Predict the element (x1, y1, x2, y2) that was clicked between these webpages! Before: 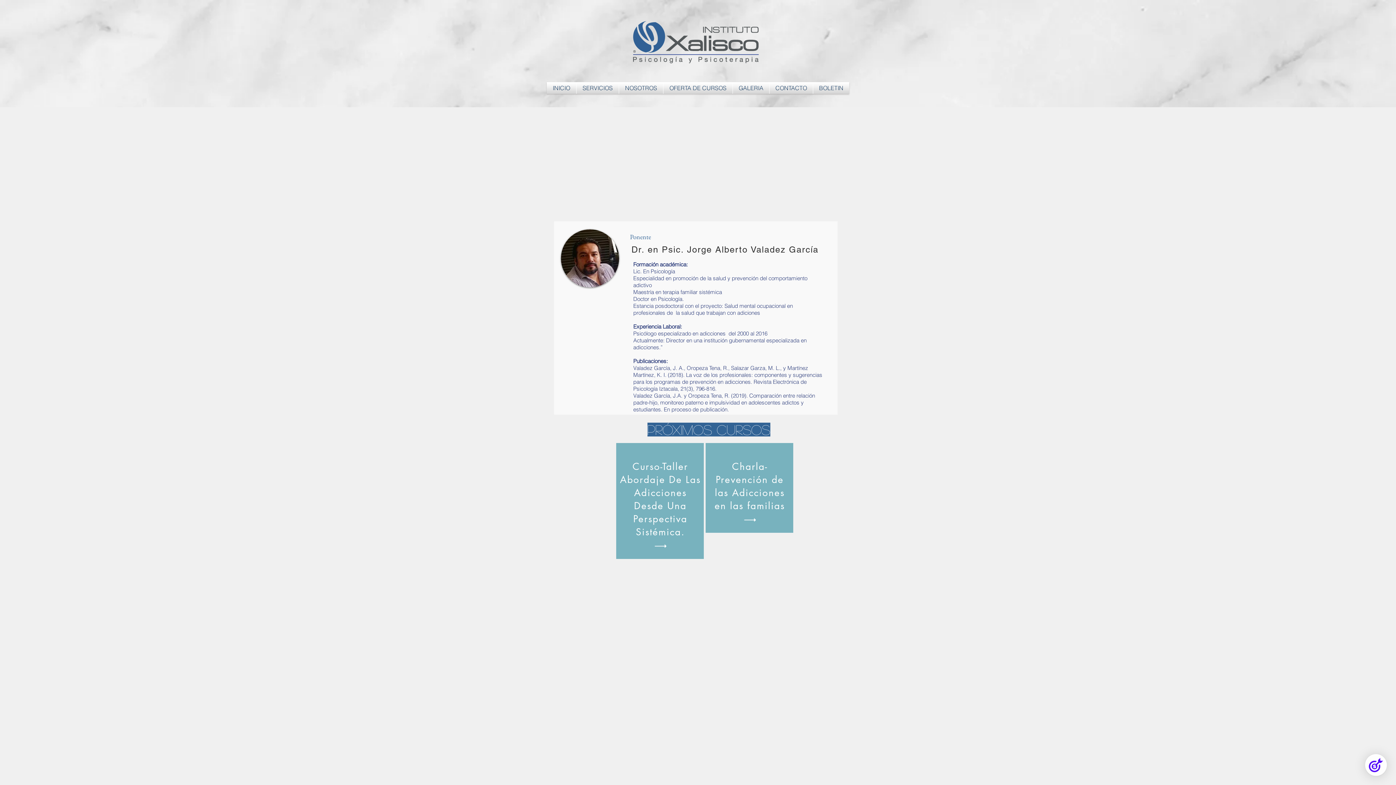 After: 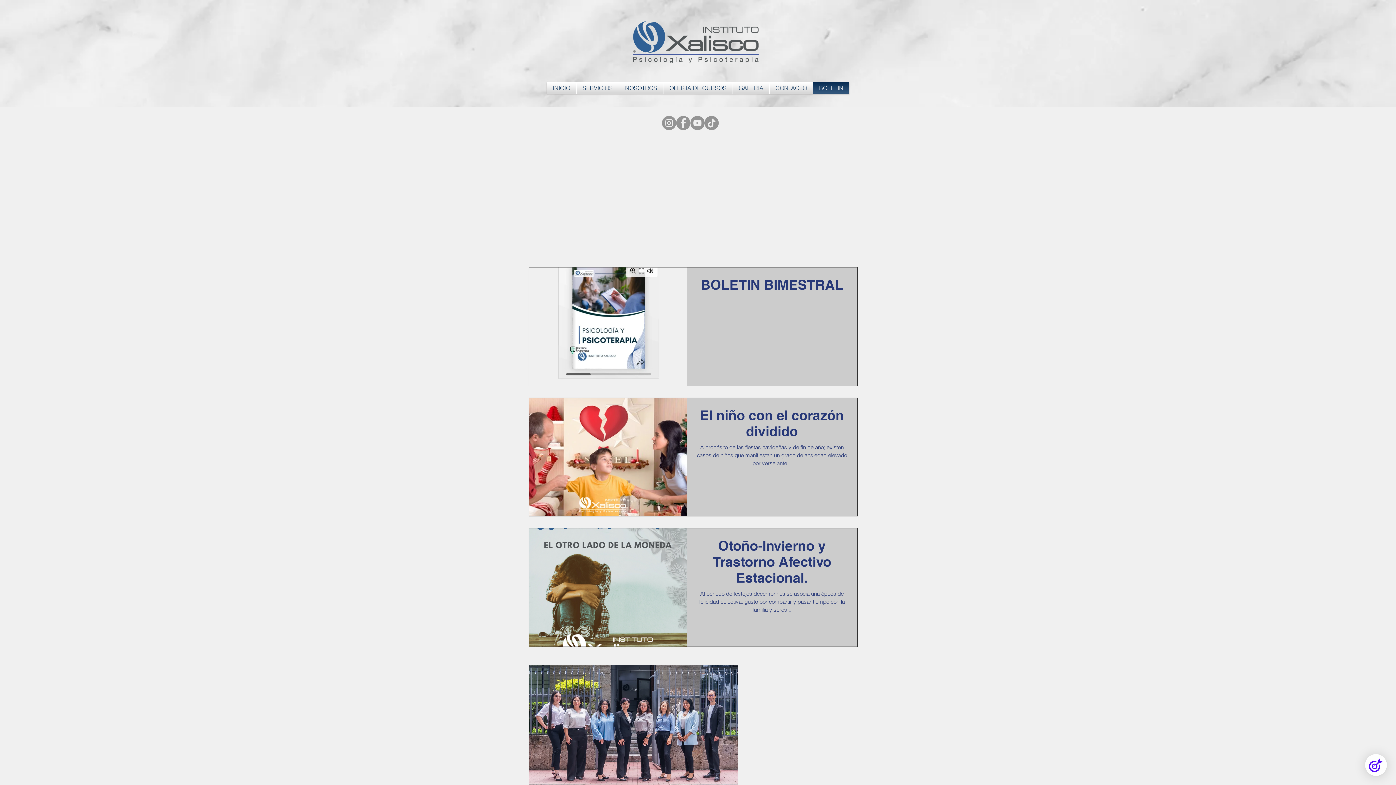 Action: bbox: (813, 82, 849, 93) label: BOLETIN